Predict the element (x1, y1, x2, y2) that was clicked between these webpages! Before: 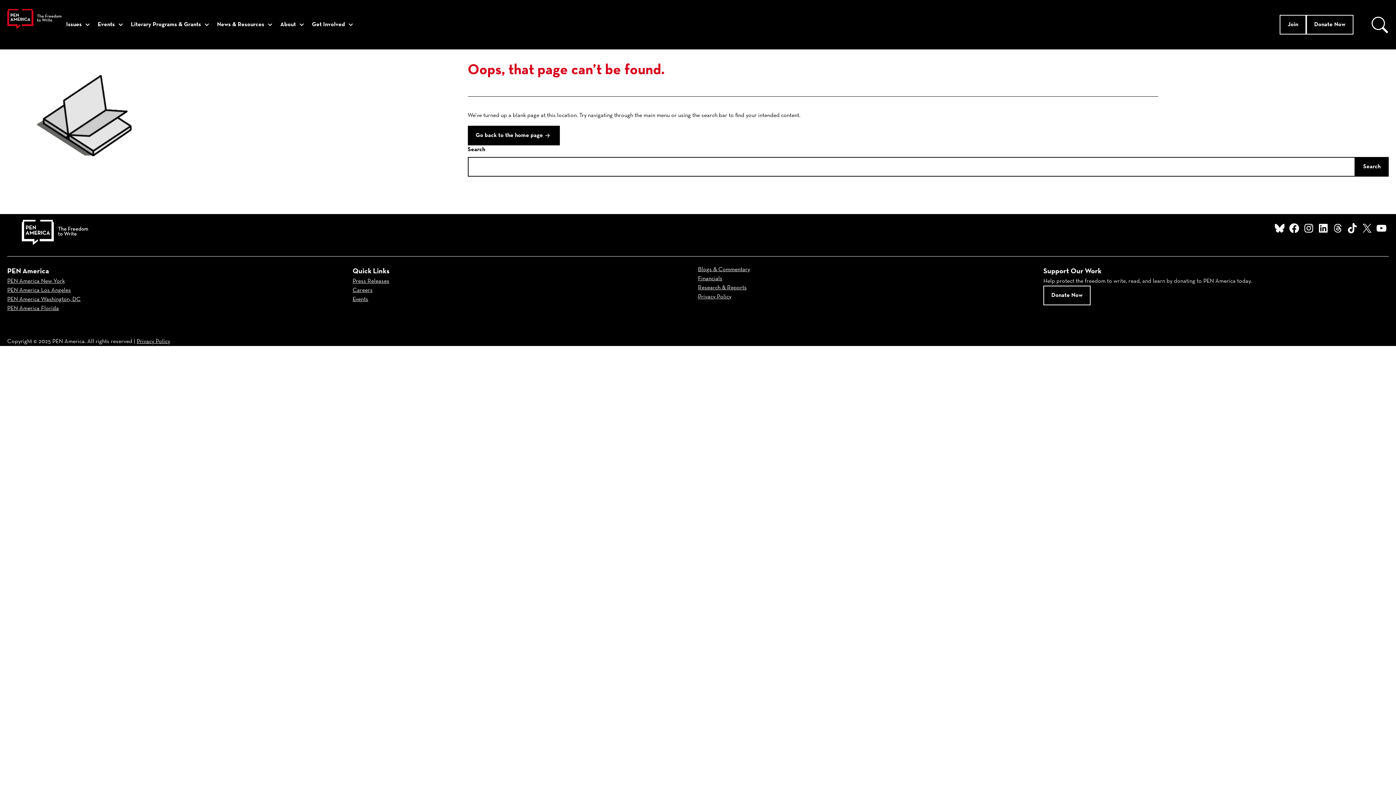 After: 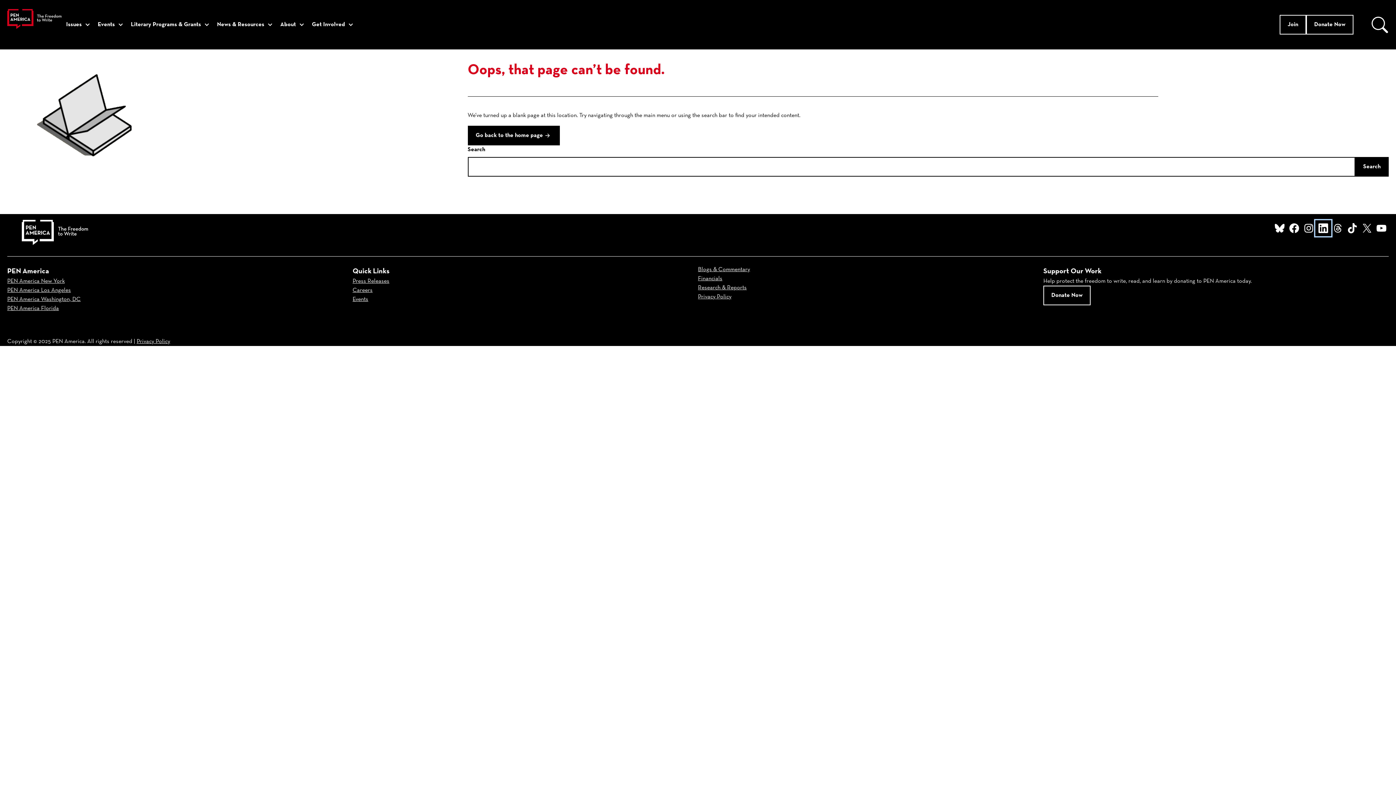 Action: label: LinkedIn bbox: (1316, 220, 1330, 235)